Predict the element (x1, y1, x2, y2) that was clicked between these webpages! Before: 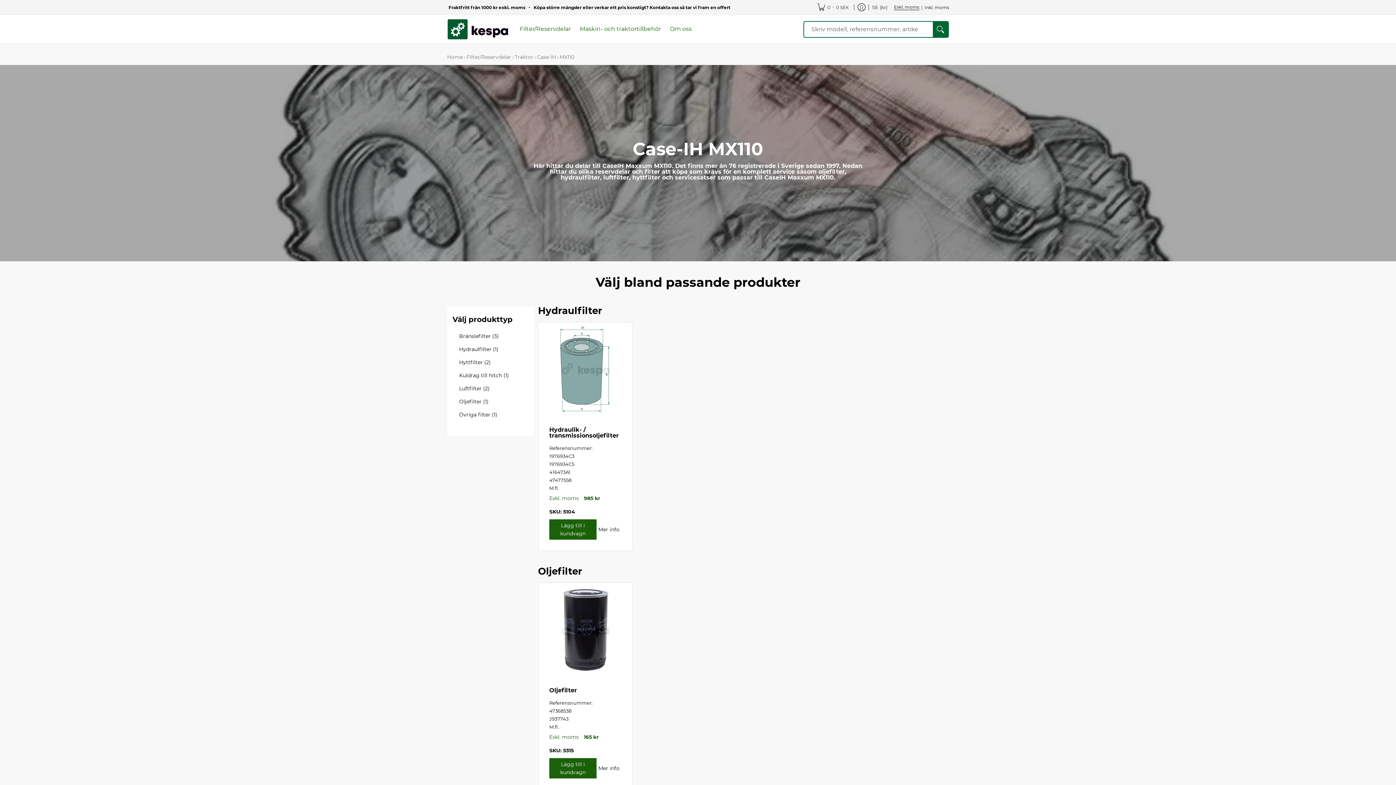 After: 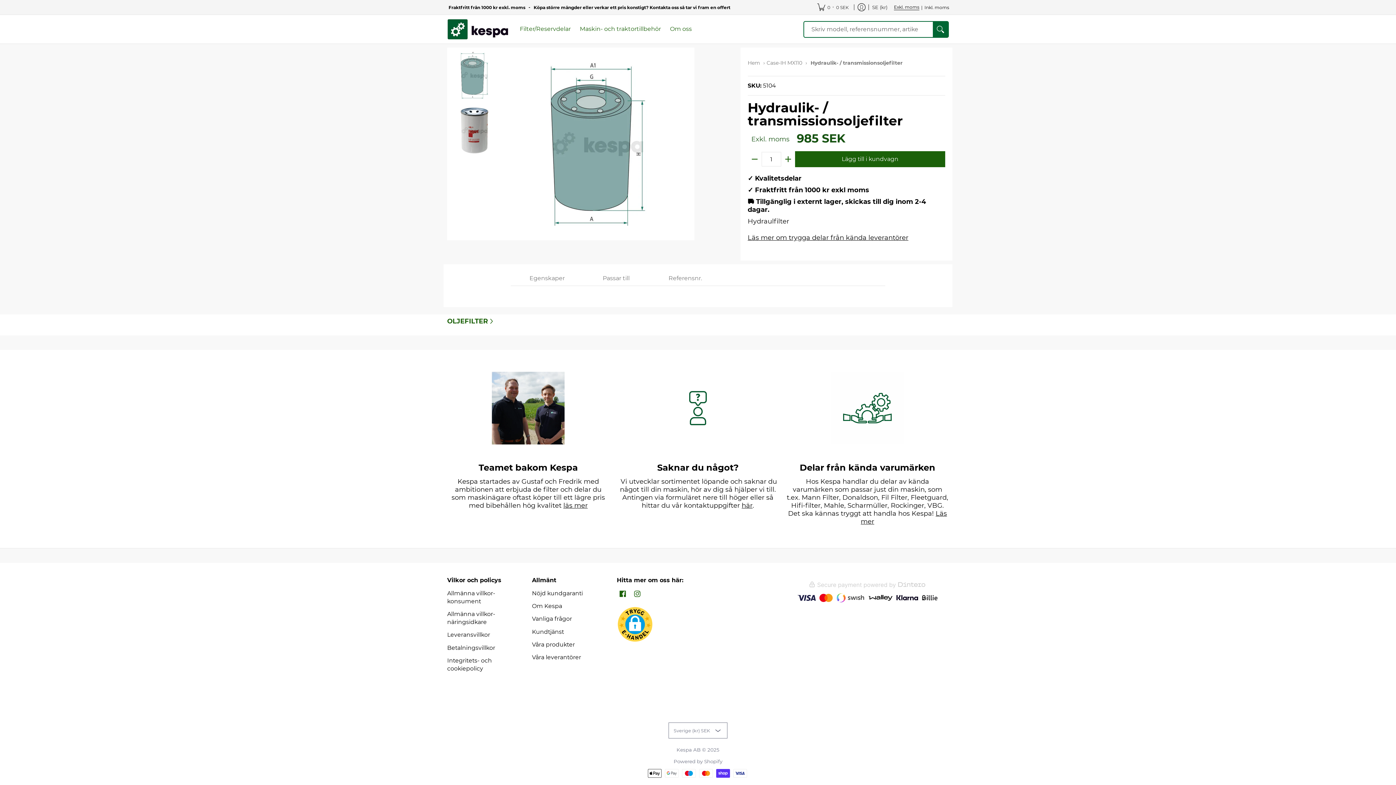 Action: bbox: (542, 326, 628, 412)